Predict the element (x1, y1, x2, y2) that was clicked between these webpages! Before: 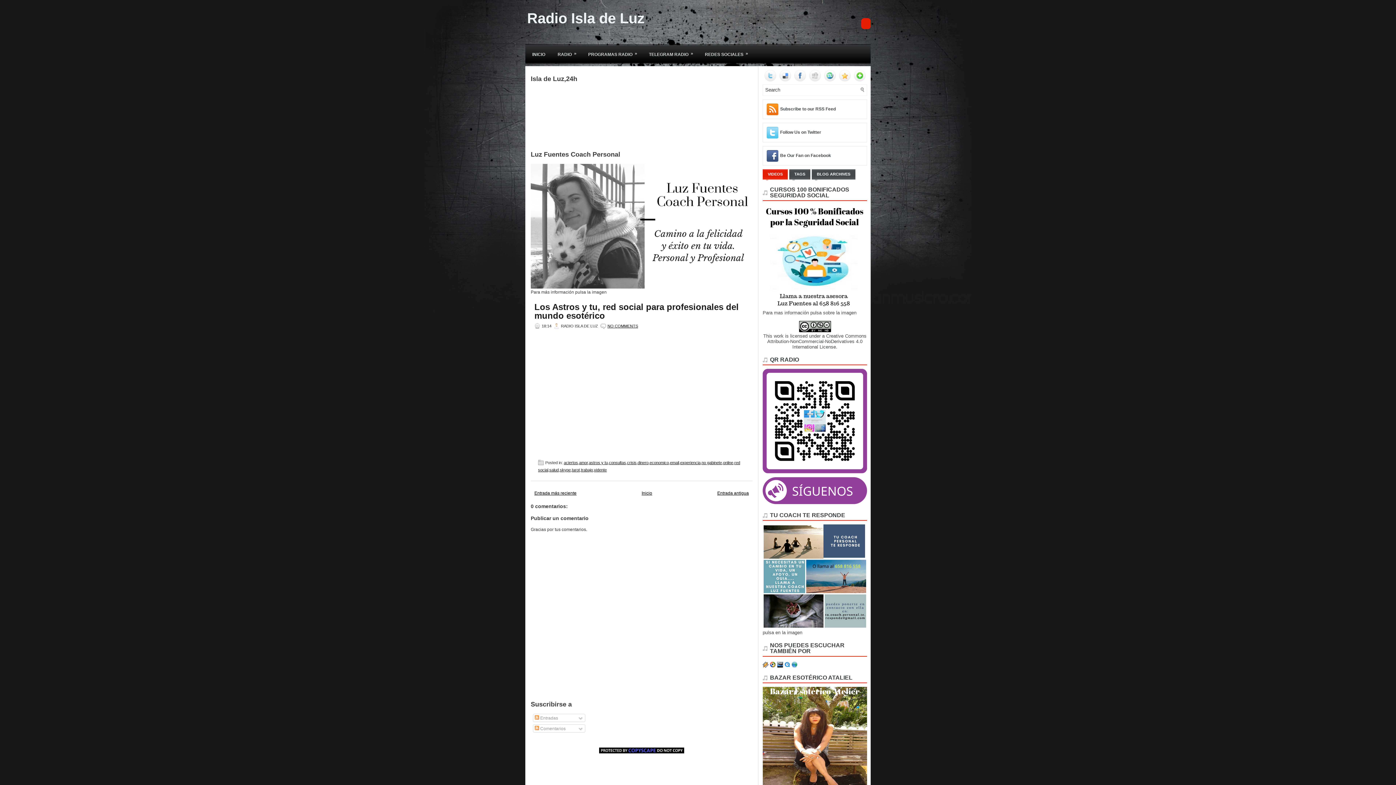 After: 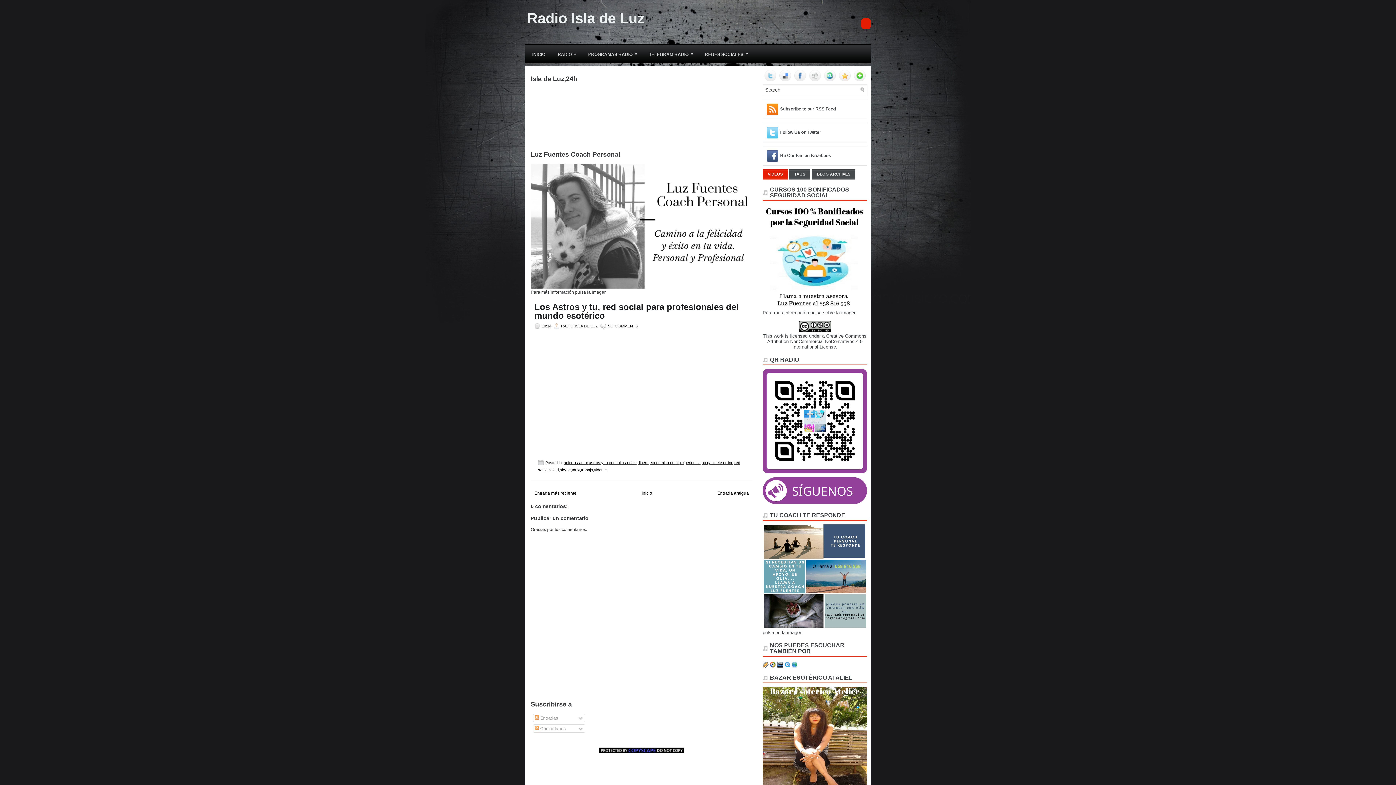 Action: bbox: (762, 169, 788, 180) label: VIDEOS